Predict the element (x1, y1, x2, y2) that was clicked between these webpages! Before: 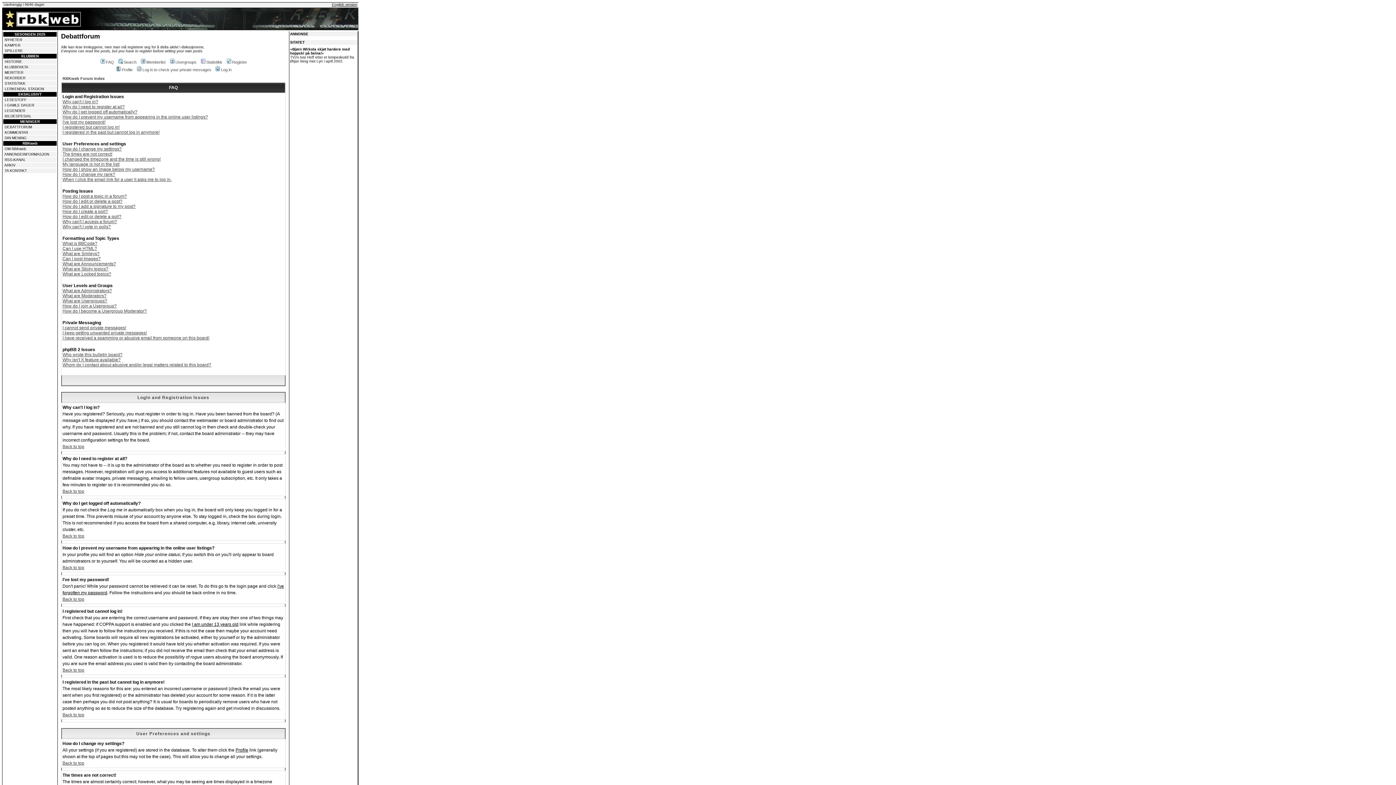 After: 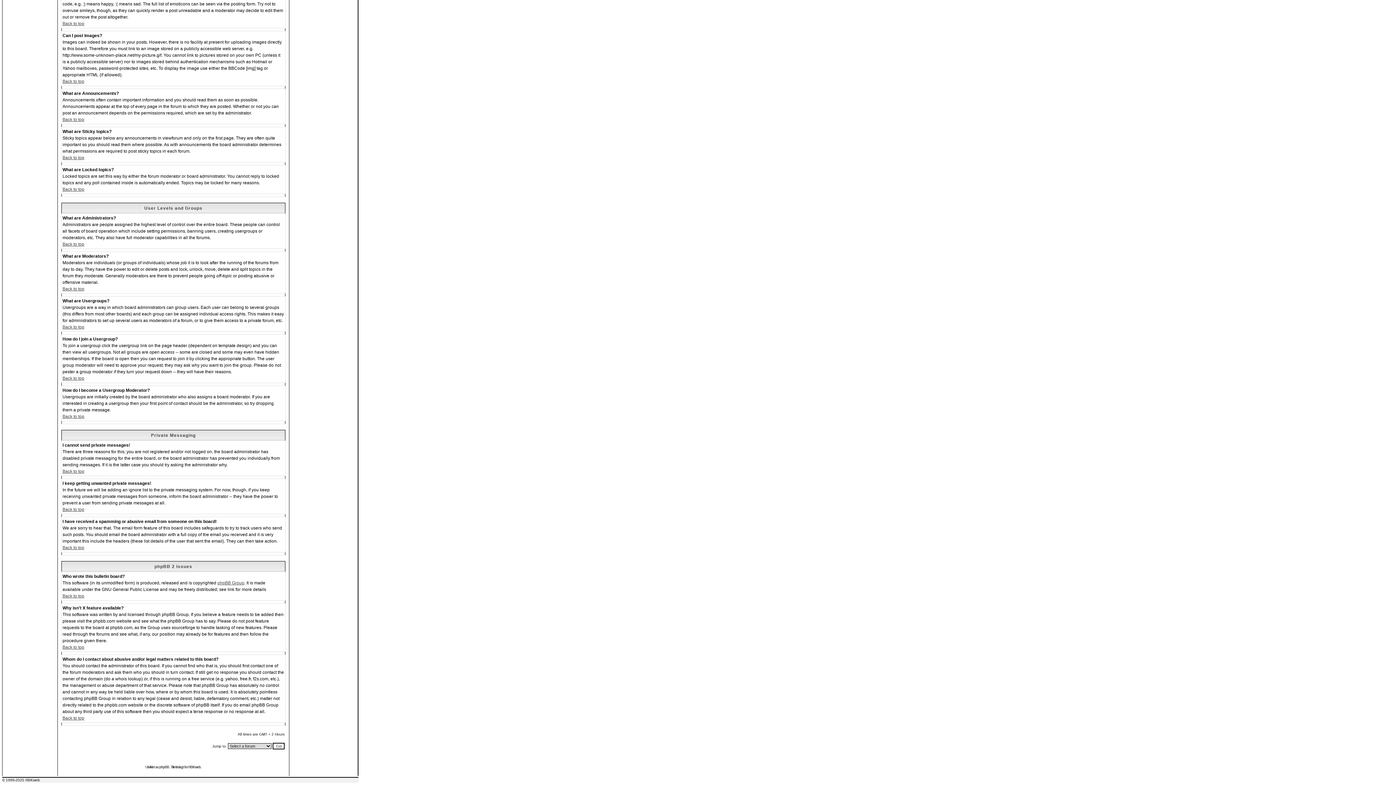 Action: label: Can I post Images? bbox: (62, 256, 100, 261)